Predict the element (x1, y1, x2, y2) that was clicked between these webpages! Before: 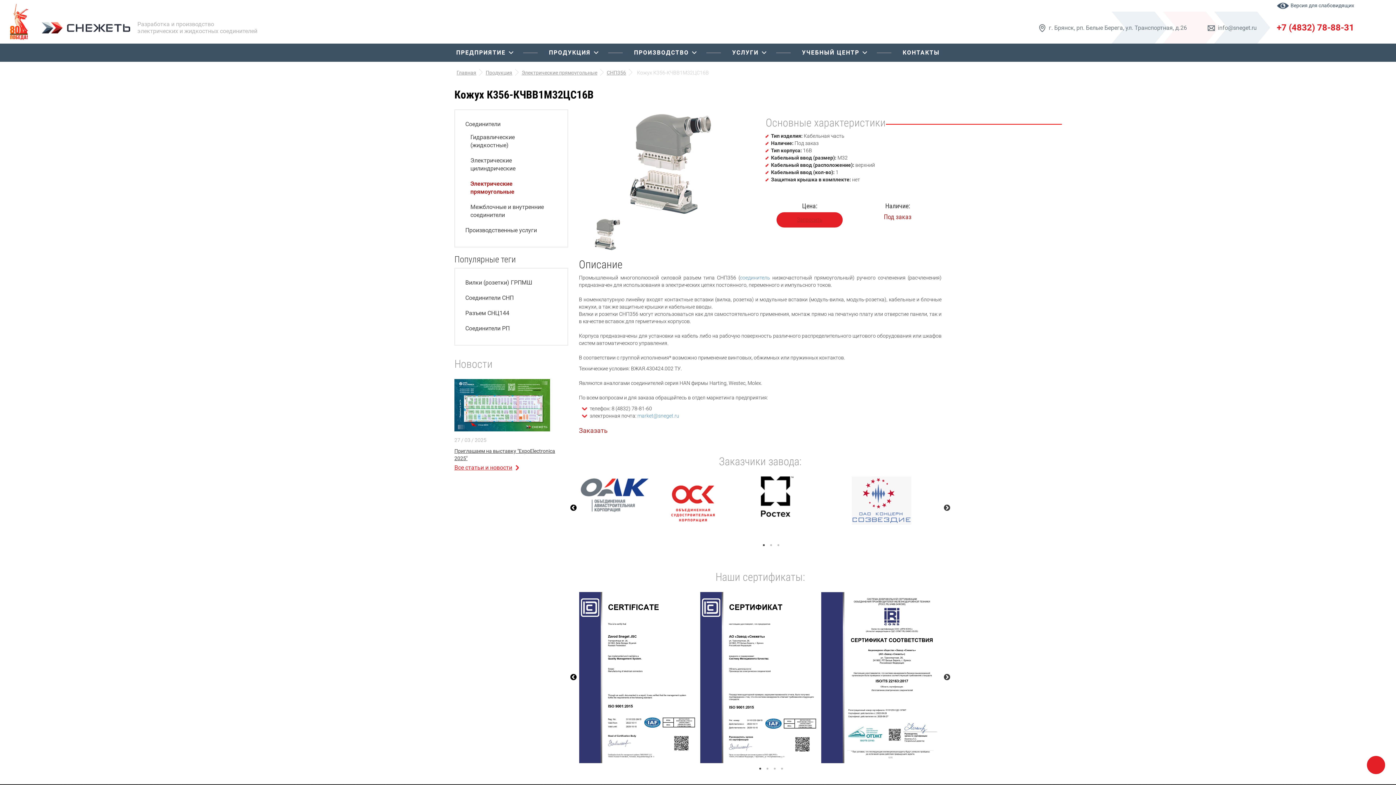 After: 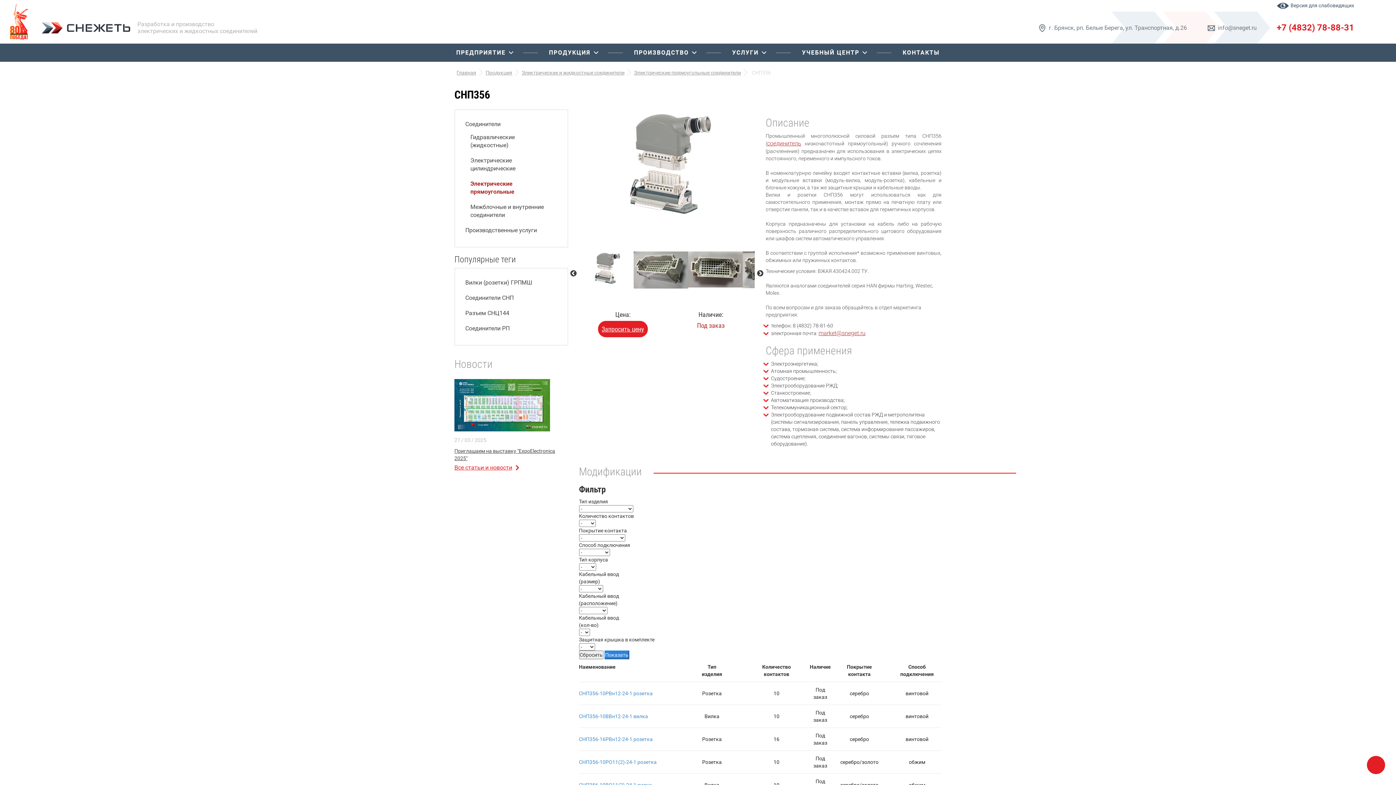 Action: label: СНП356 bbox: (605, 69, 632, 76)